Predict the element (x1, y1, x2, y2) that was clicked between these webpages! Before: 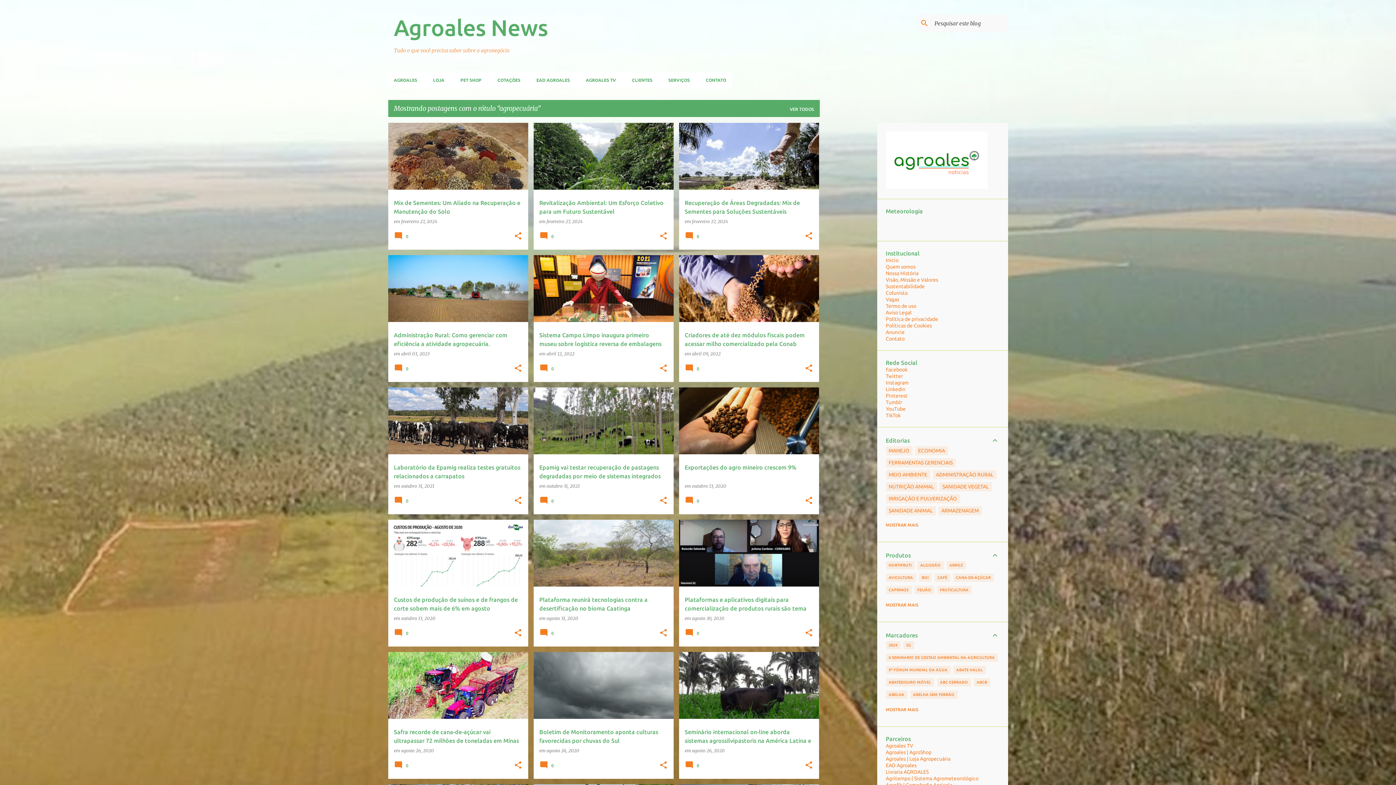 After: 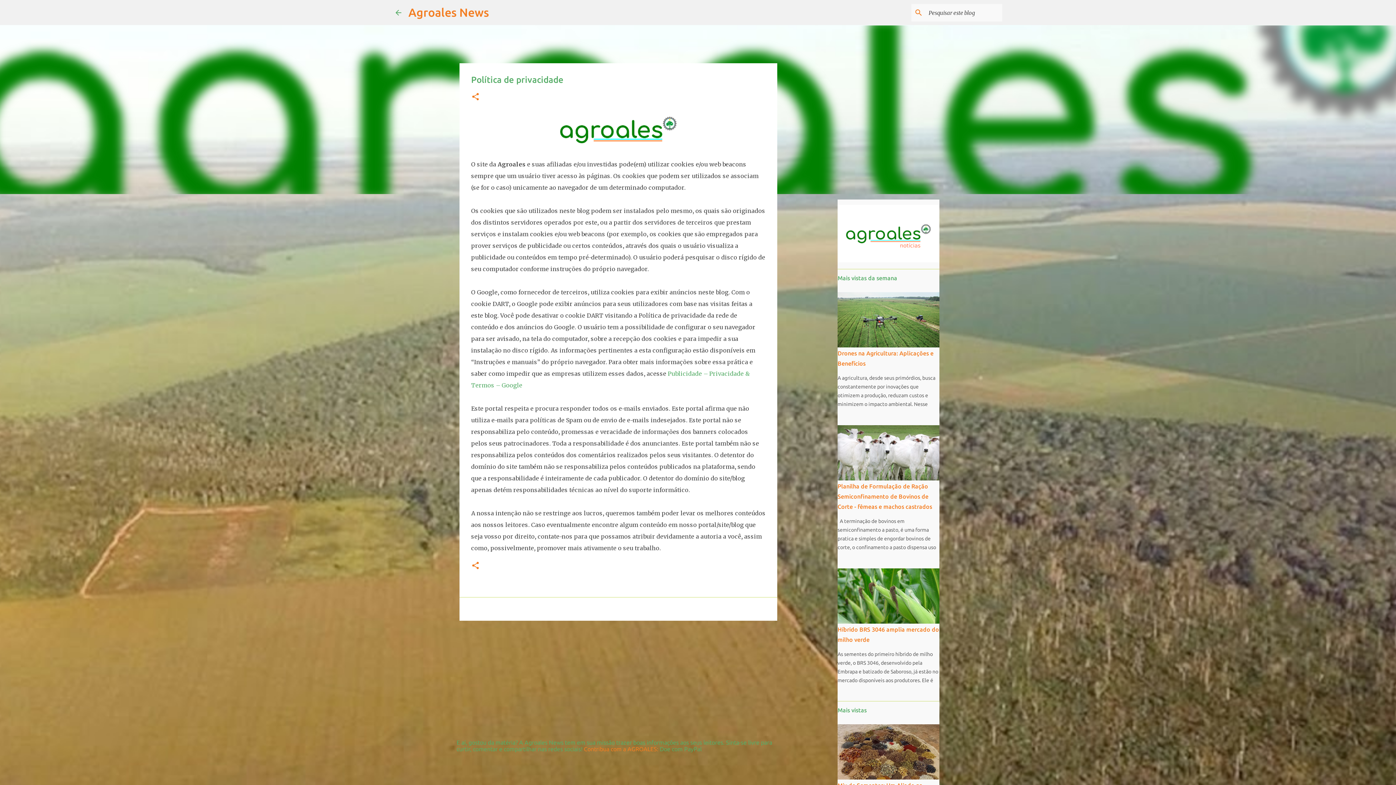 Action: label: Política de privacidade bbox: (886, 316, 938, 322)